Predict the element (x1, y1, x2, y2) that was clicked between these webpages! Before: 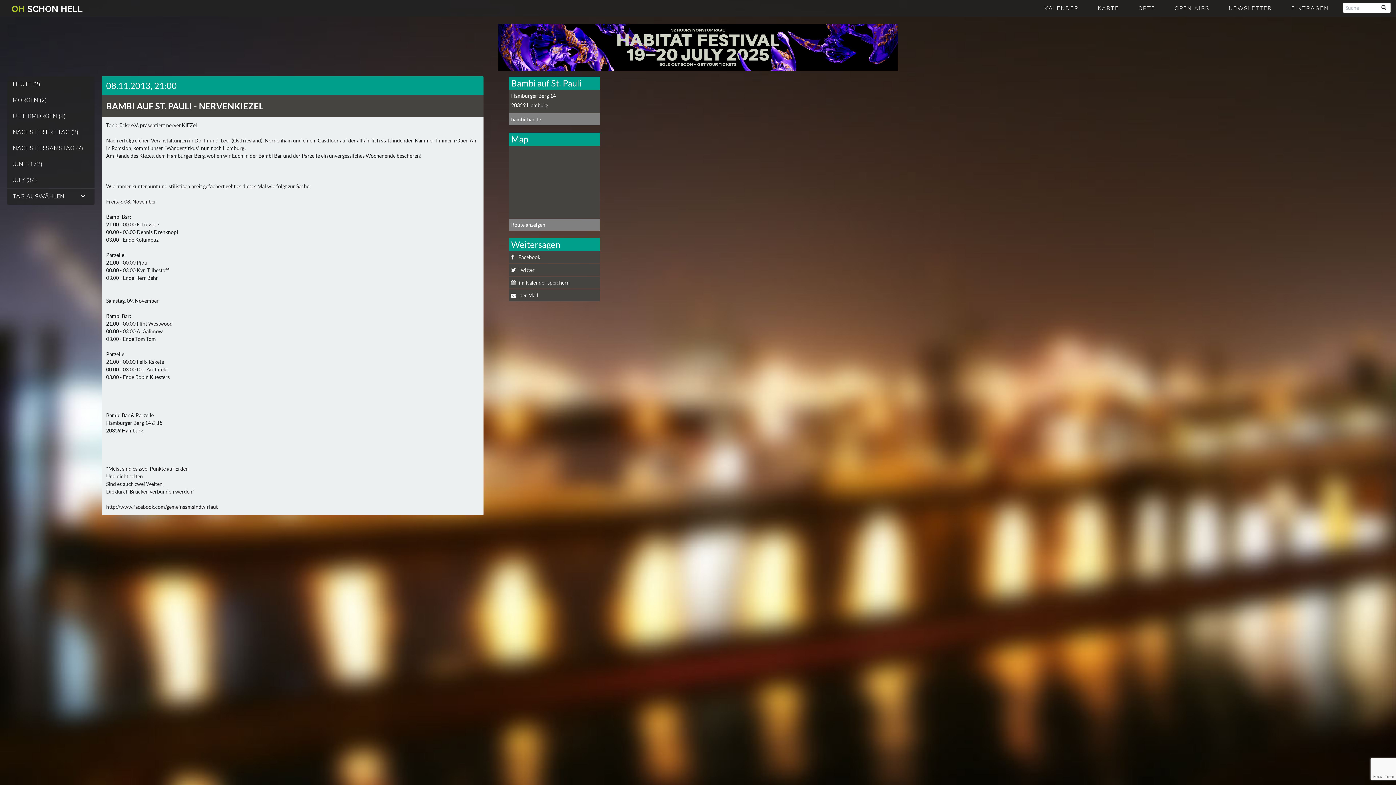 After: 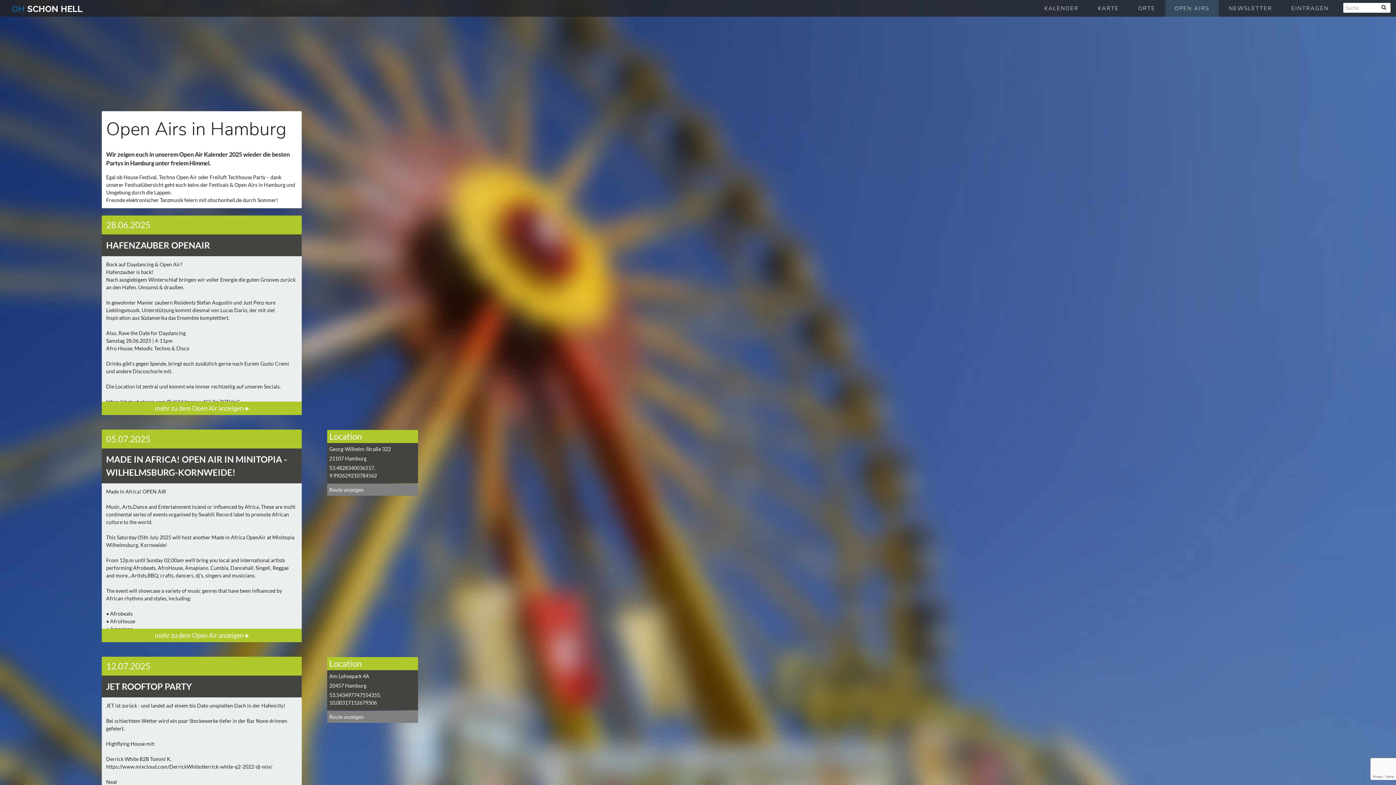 Action: label: OPEN AIRS bbox: (1165, 0, 1218, 16)